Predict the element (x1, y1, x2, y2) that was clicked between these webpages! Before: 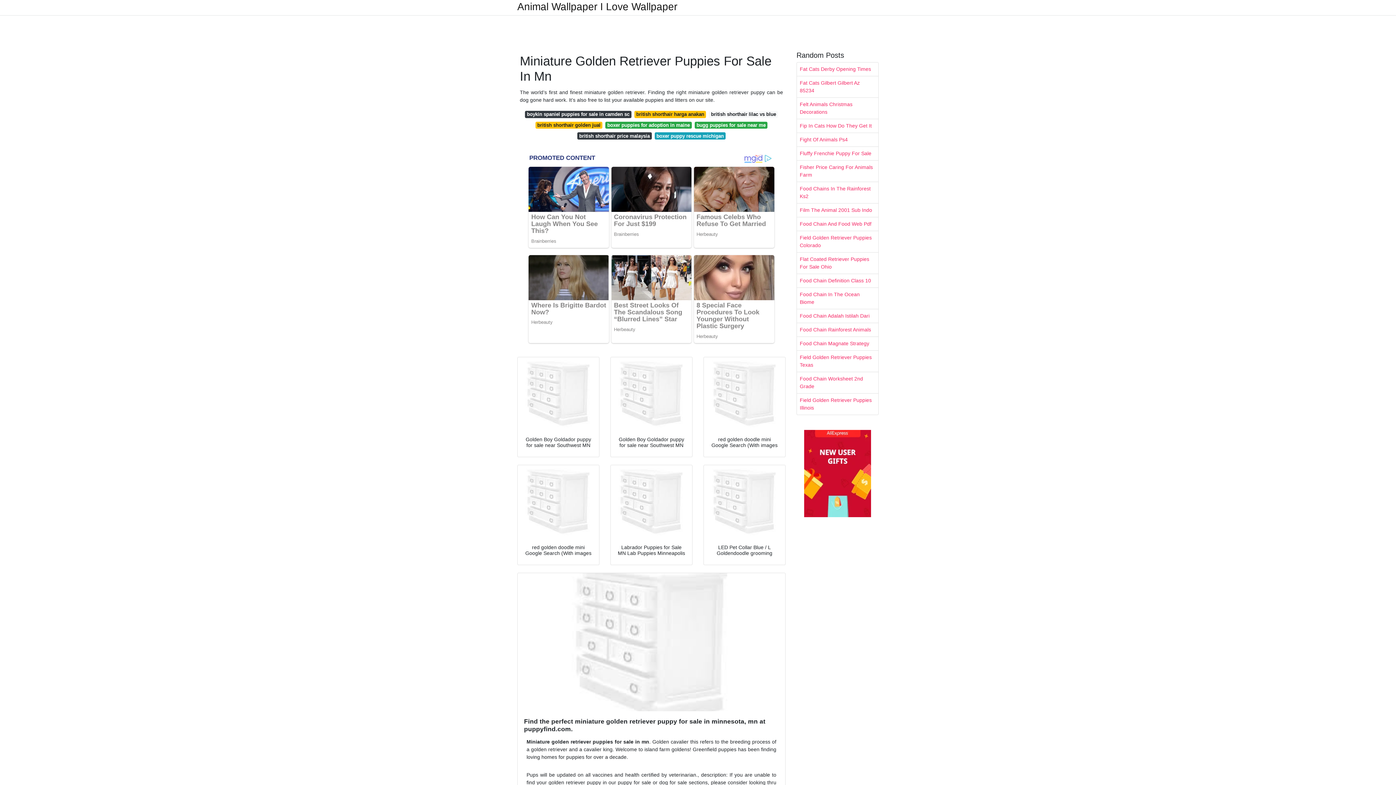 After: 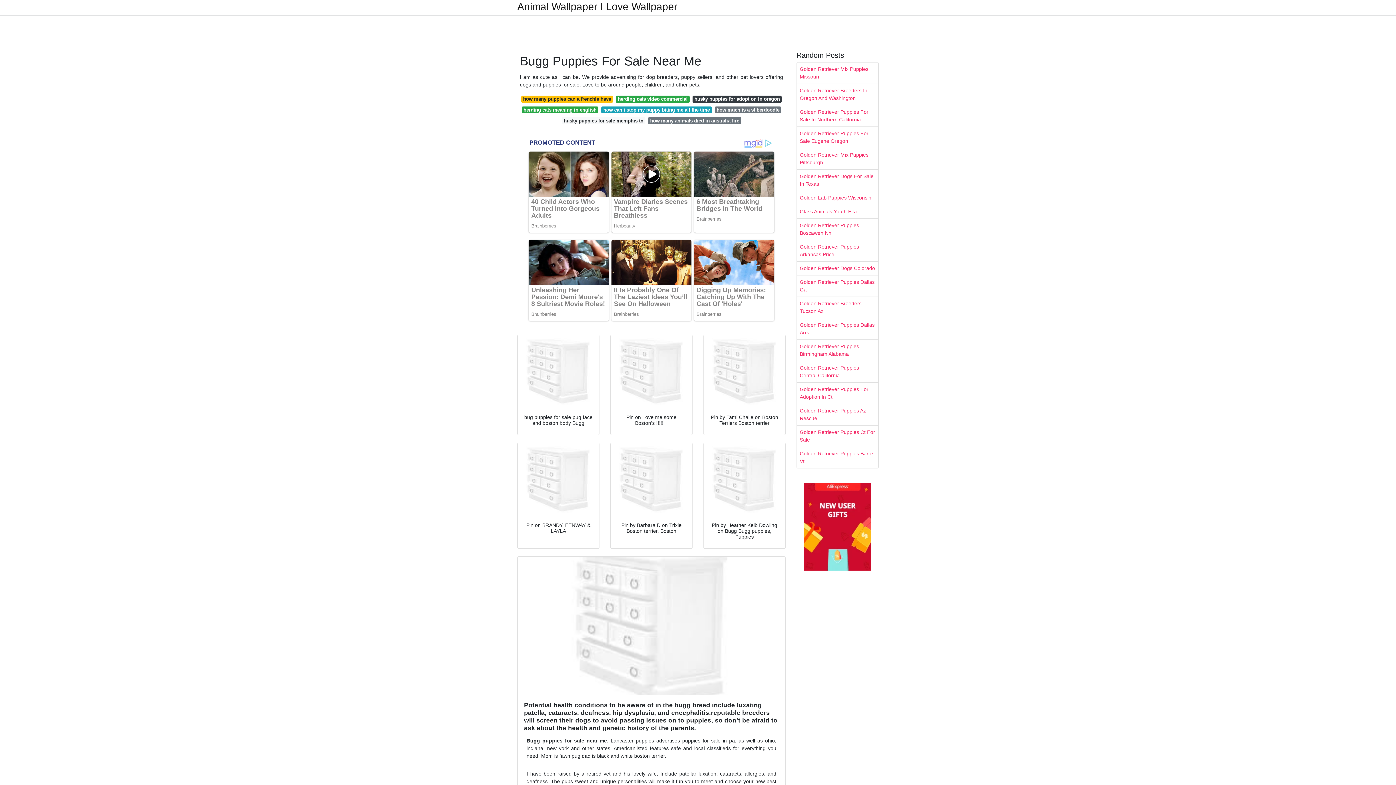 Action: label: bugg puppies for sale near me bbox: (694, 121, 767, 128)